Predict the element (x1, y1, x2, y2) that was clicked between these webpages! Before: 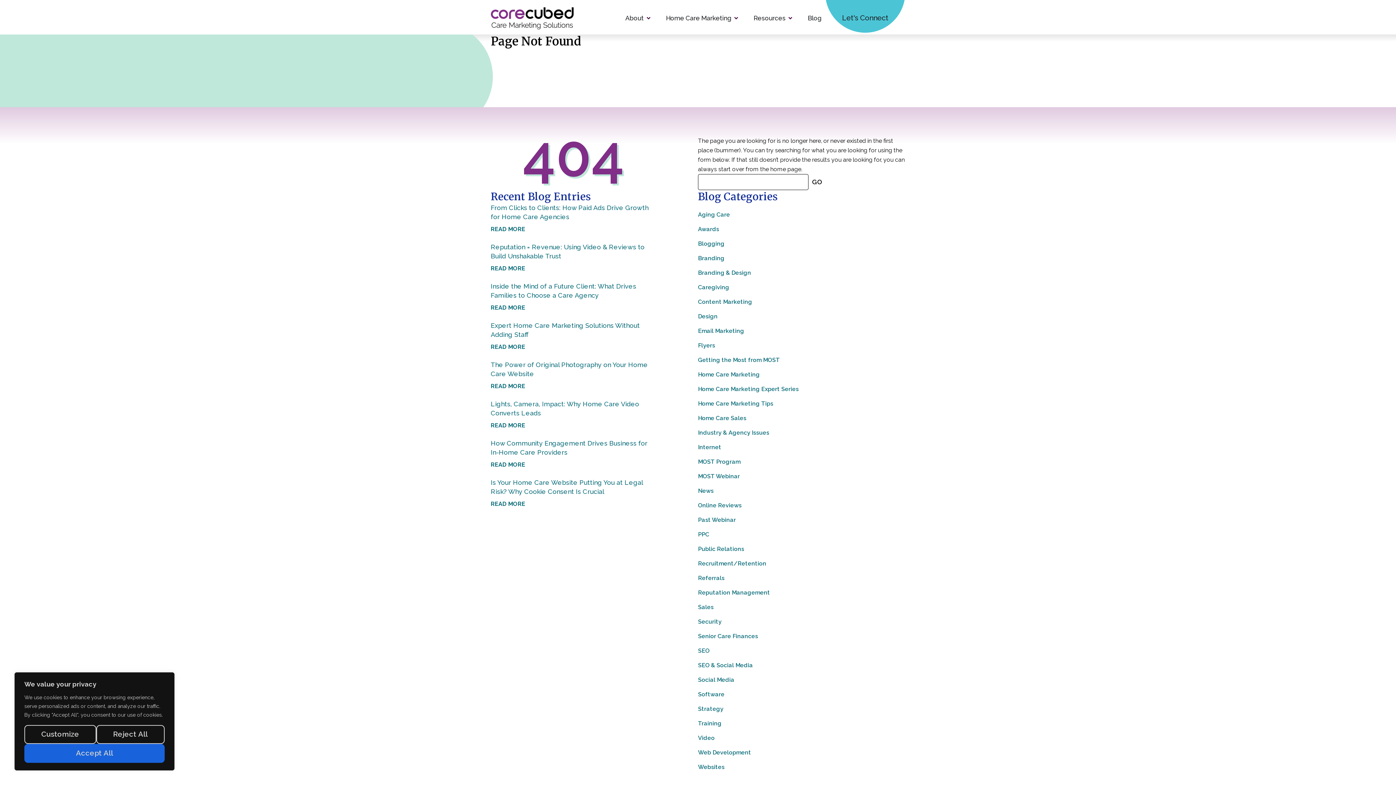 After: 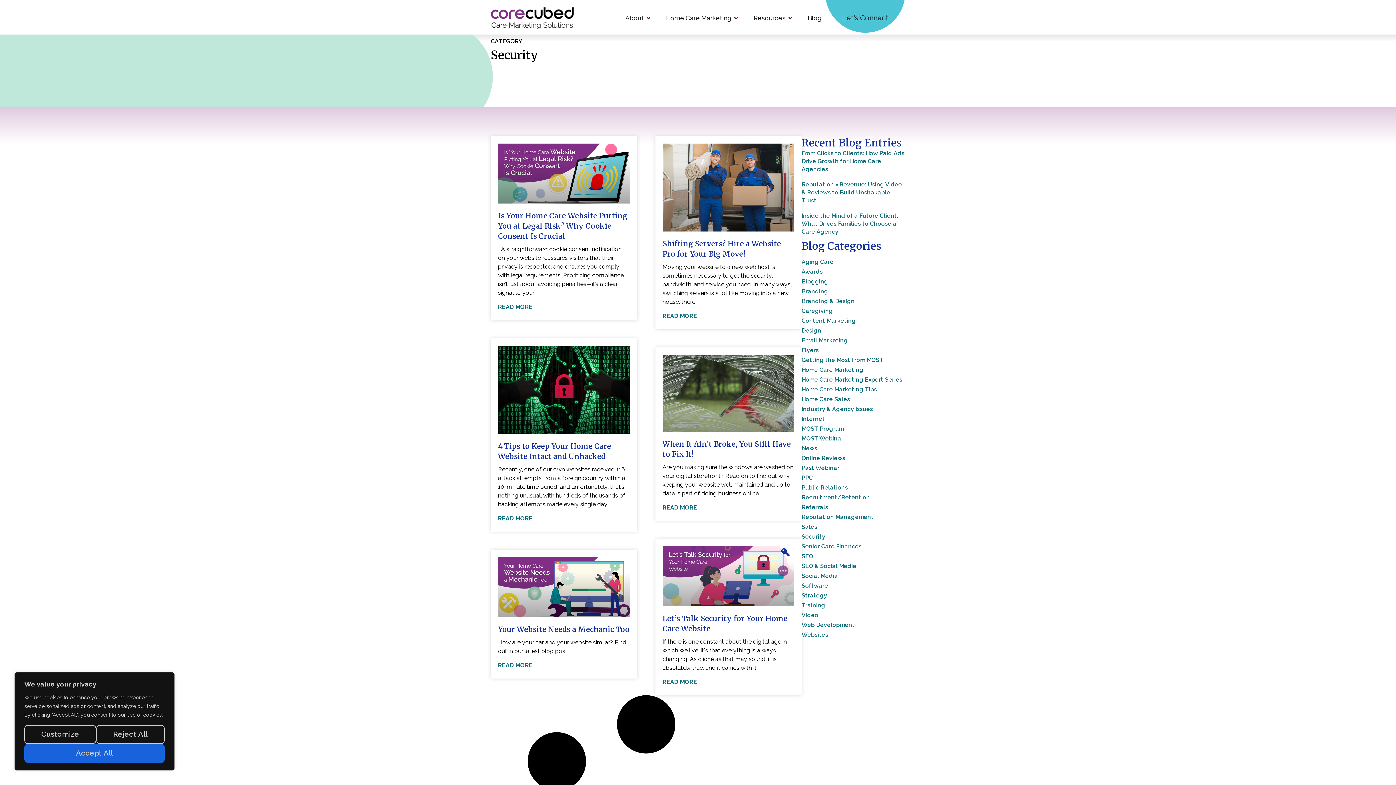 Action: bbox: (698, 618, 721, 625) label: Security